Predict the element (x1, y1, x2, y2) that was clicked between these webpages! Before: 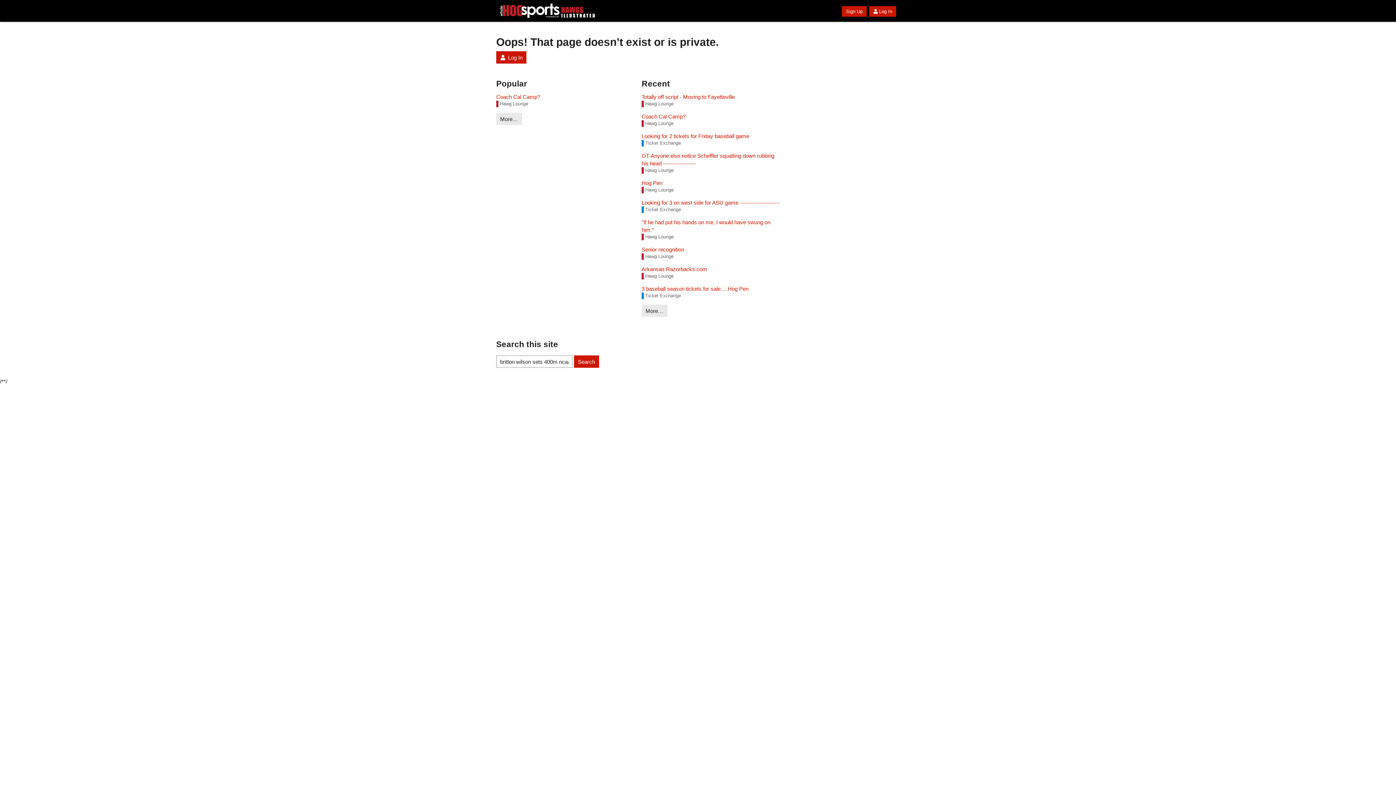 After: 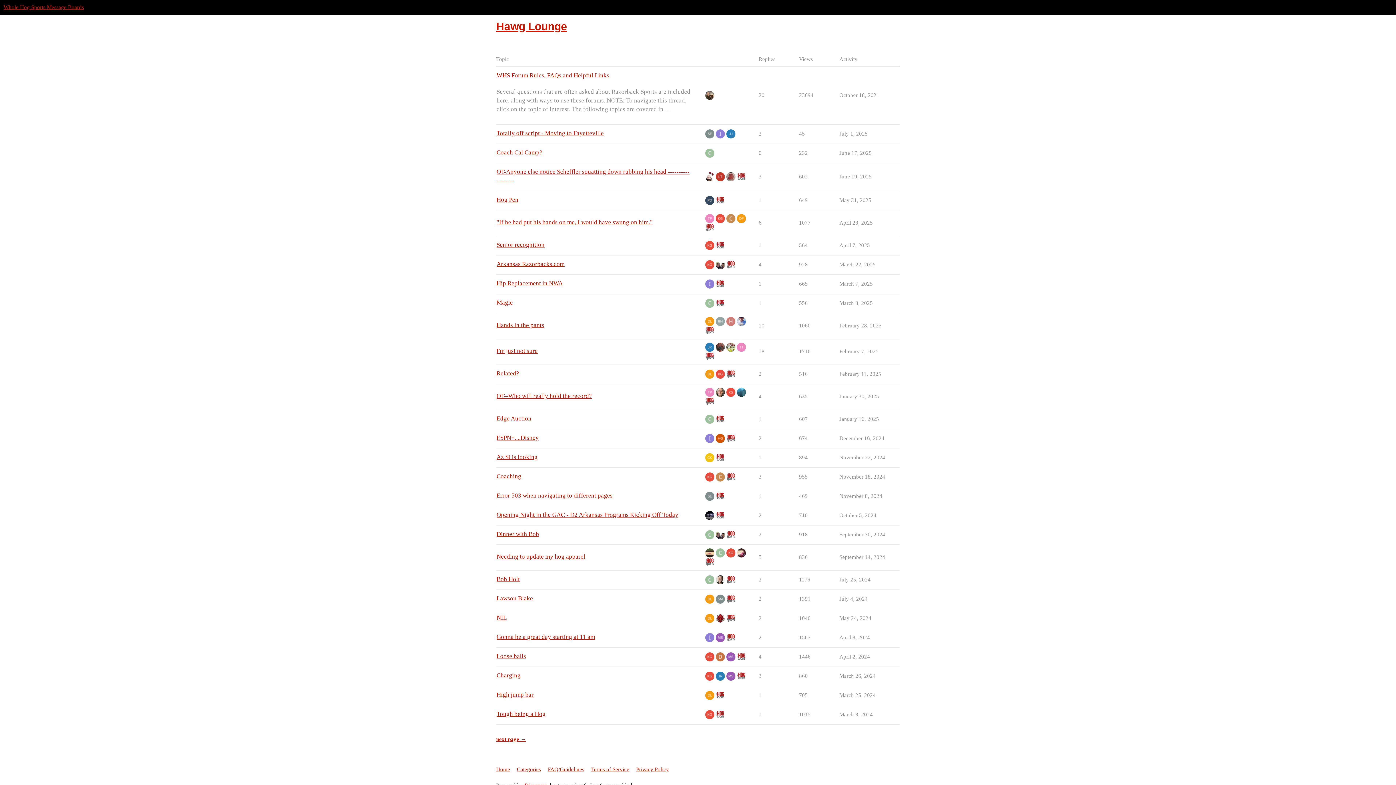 Action: bbox: (641, 100, 673, 107) label: Hawg Lounge